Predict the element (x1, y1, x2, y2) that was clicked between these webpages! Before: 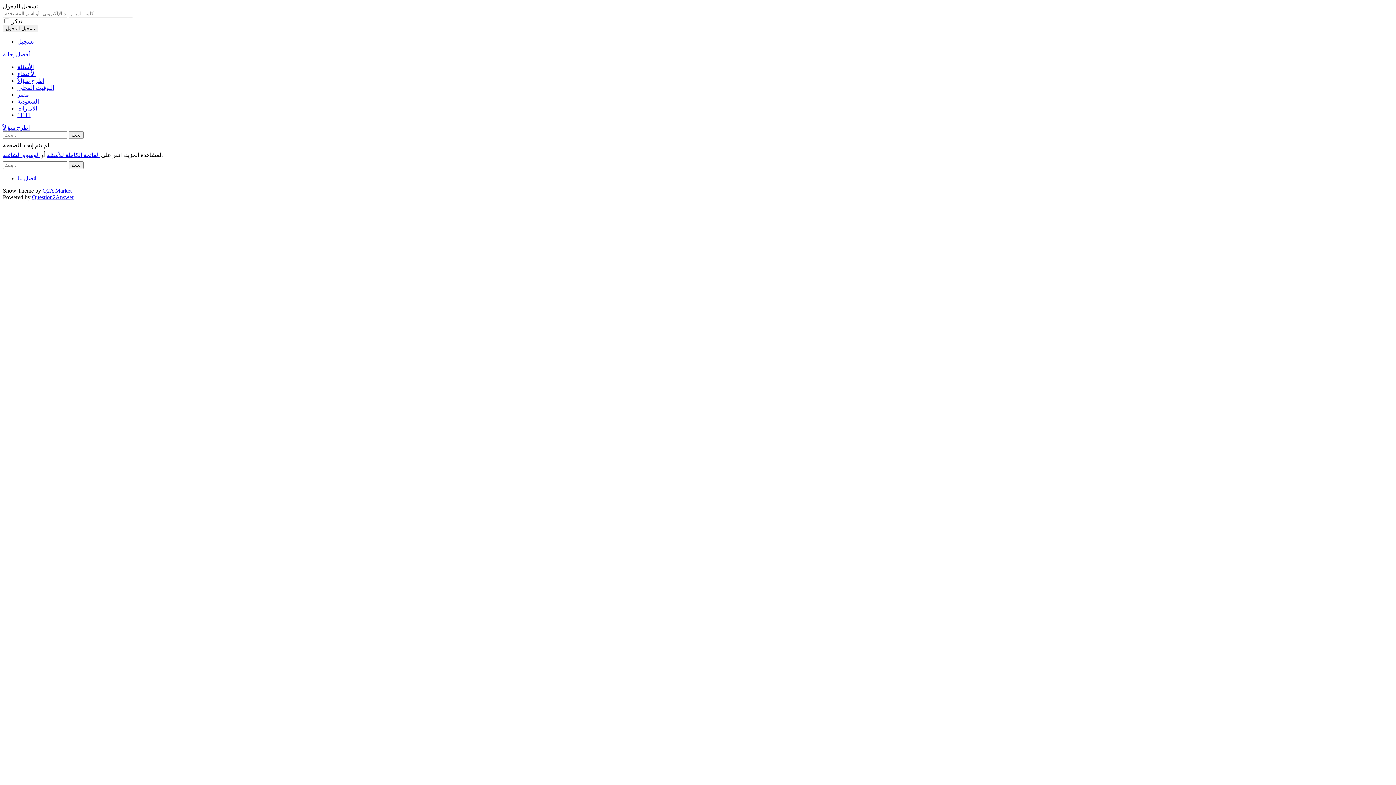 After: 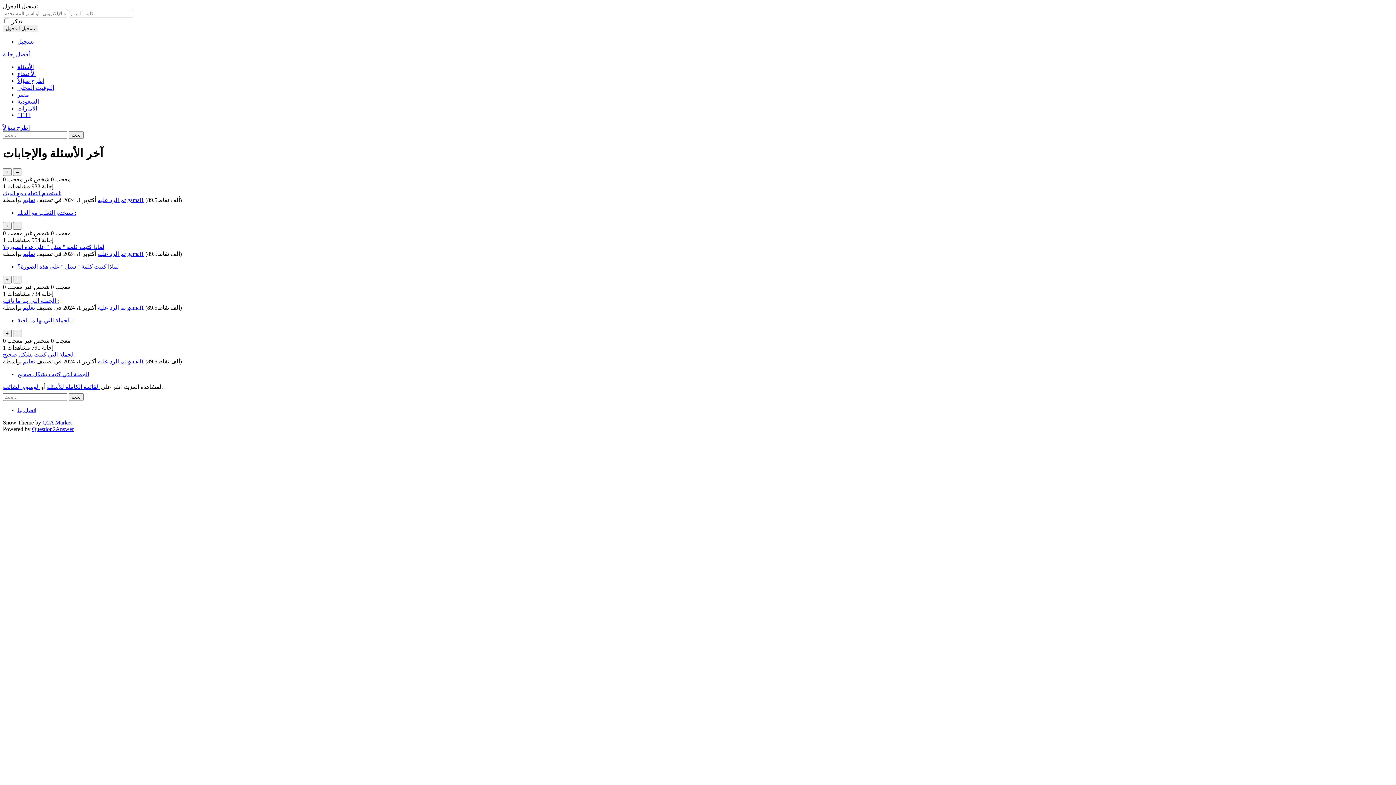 Action: bbox: (17, 175, 36, 181) label: اتصل بنا